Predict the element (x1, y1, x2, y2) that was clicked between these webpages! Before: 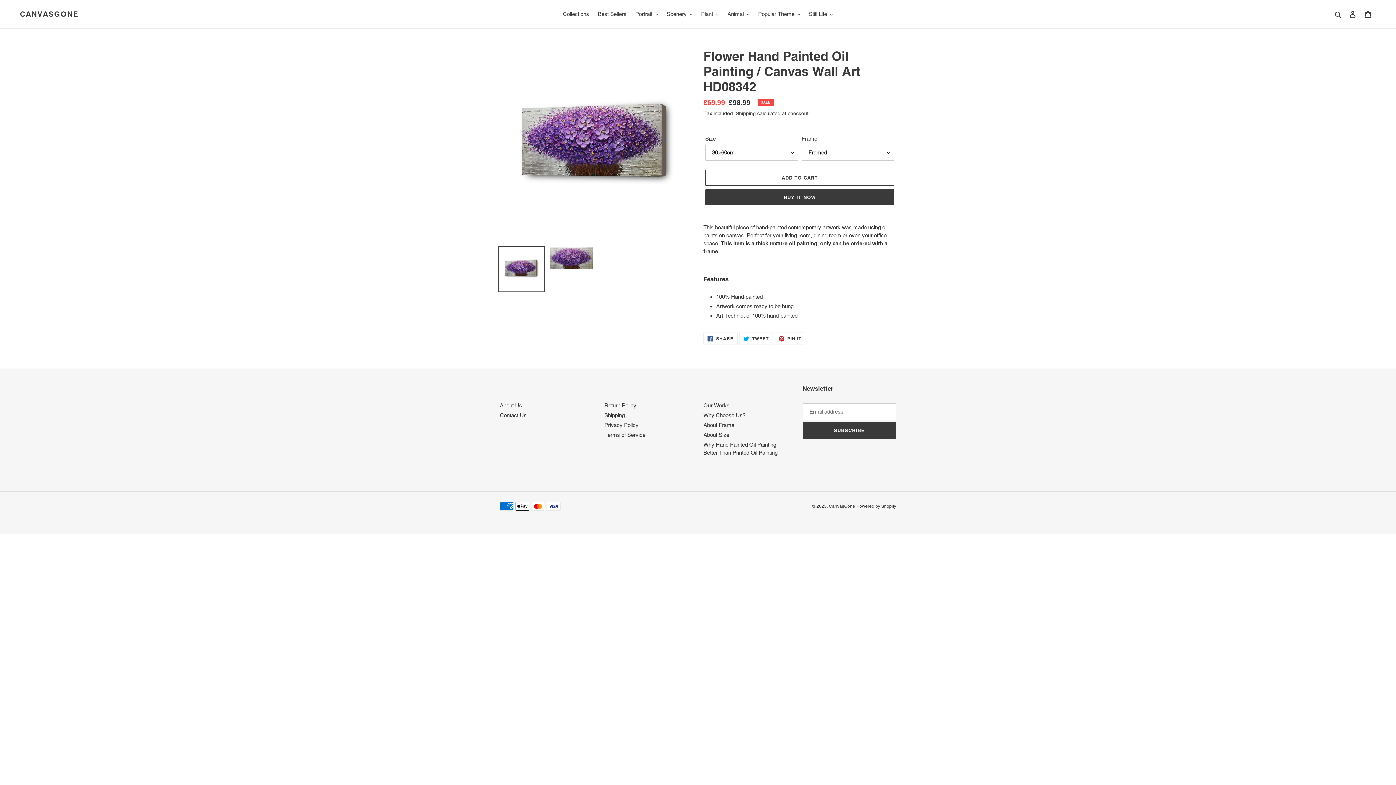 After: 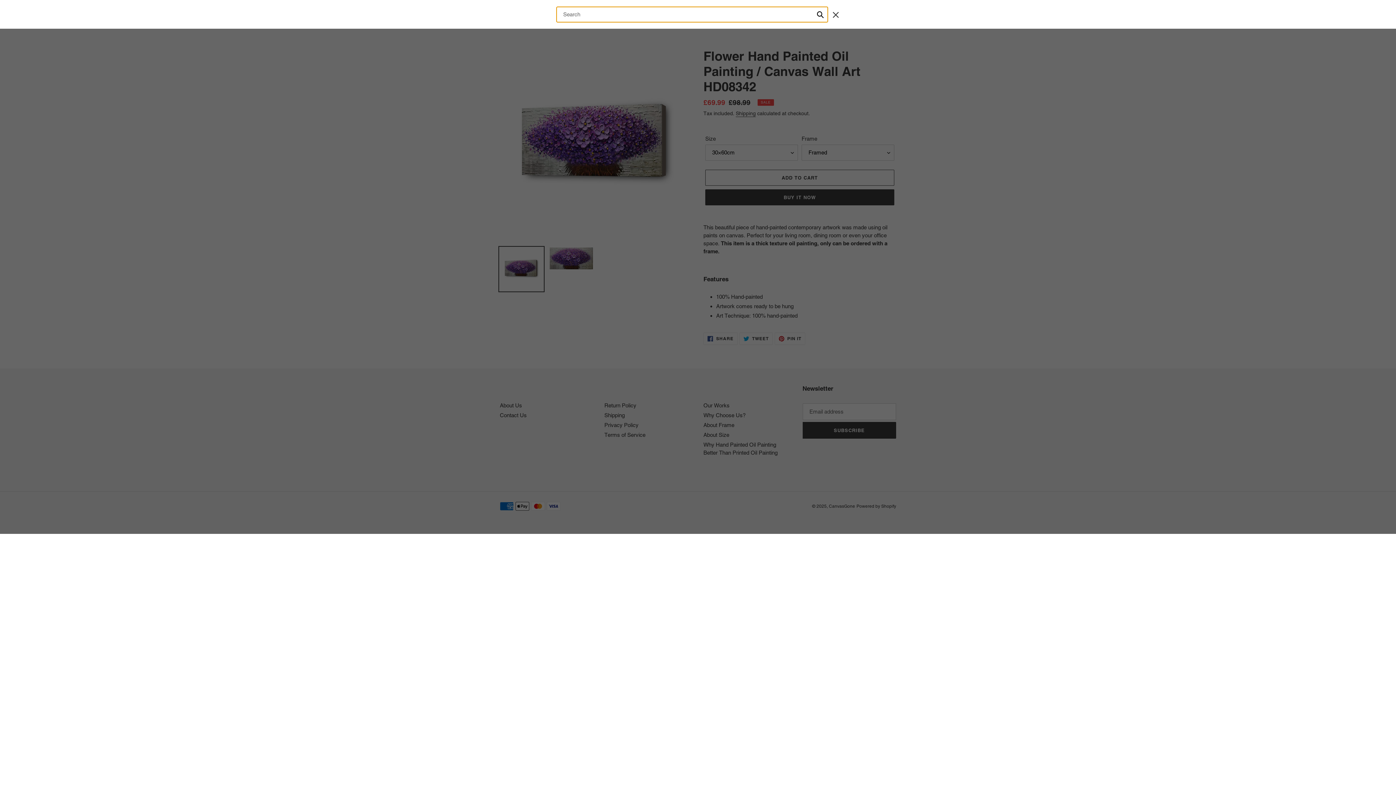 Action: bbox: (1332, 9, 1345, 18) label: Search